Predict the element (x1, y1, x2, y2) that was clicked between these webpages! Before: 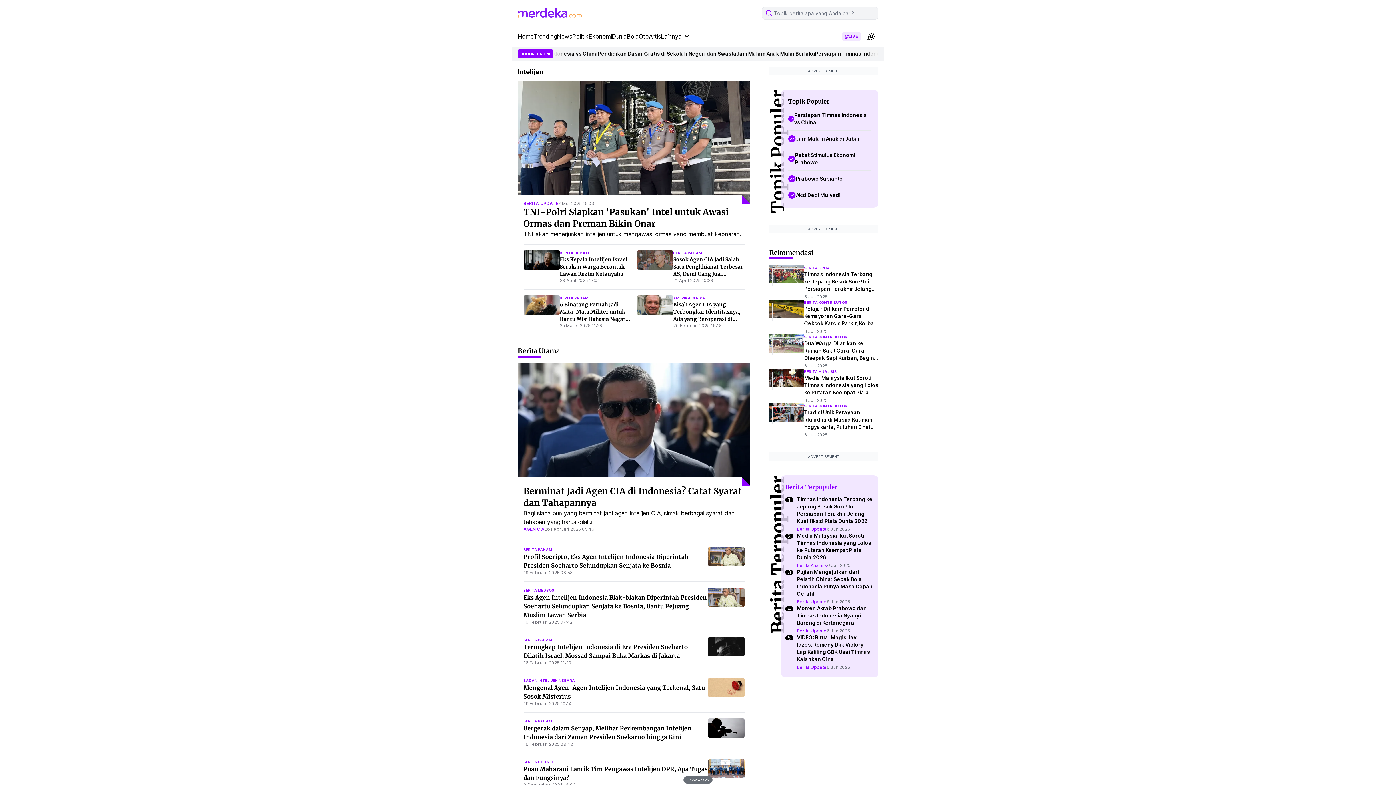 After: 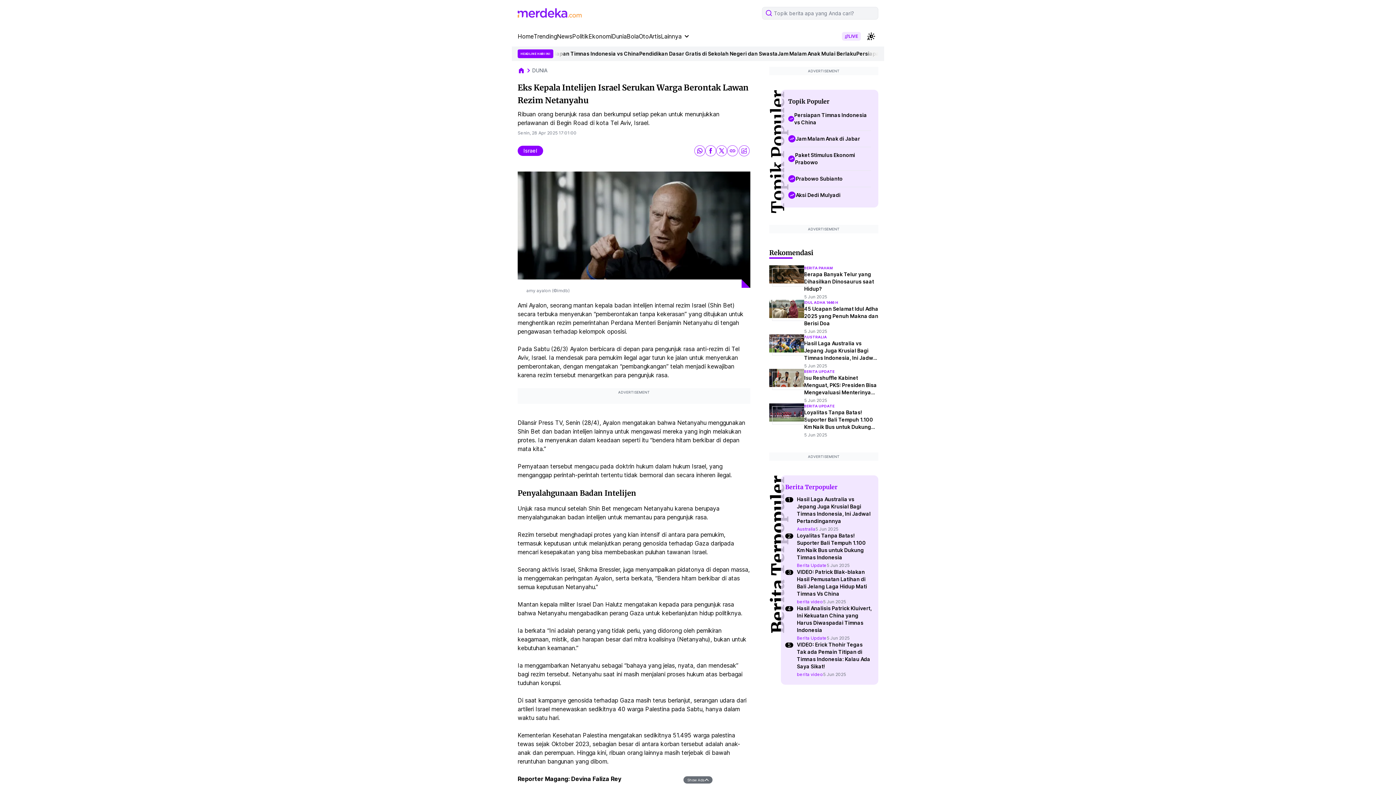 Action: label: Eks Kepala Intelijen Israel Serukan Warga Berontak Lawan Rezim Netanyahu bbox: (523, 250, 560, 269)